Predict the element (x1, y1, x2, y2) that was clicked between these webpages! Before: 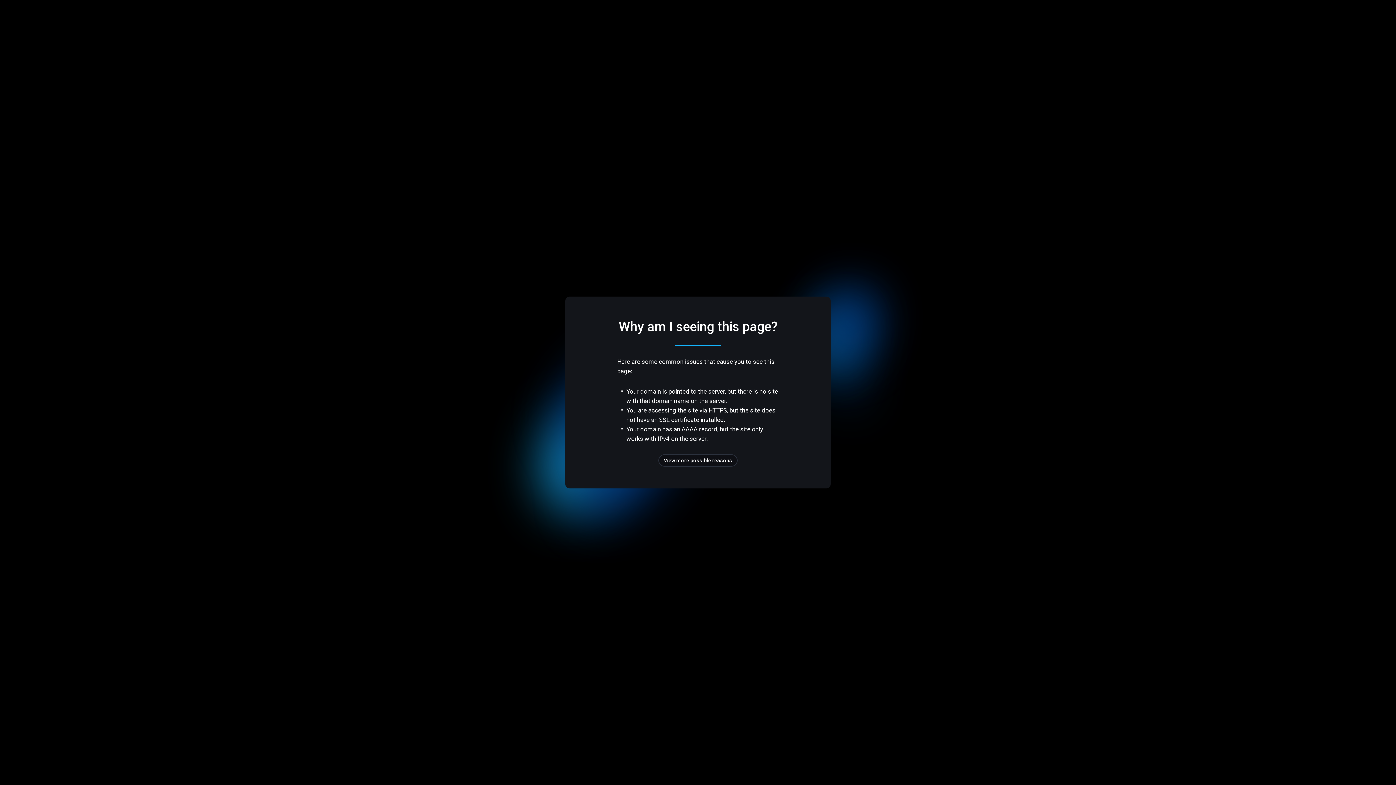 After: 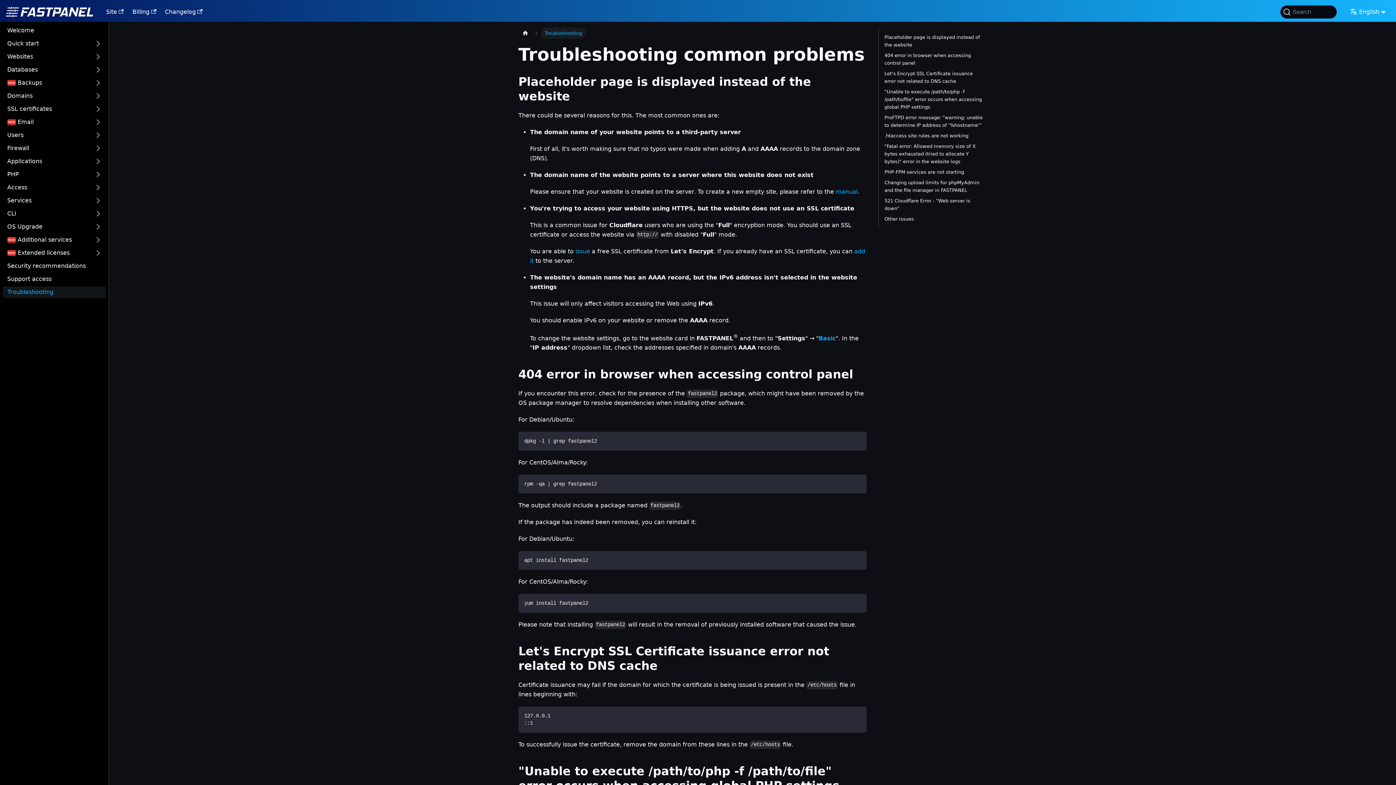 Action: label: View more possible reasons bbox: (658, 454, 737, 466)